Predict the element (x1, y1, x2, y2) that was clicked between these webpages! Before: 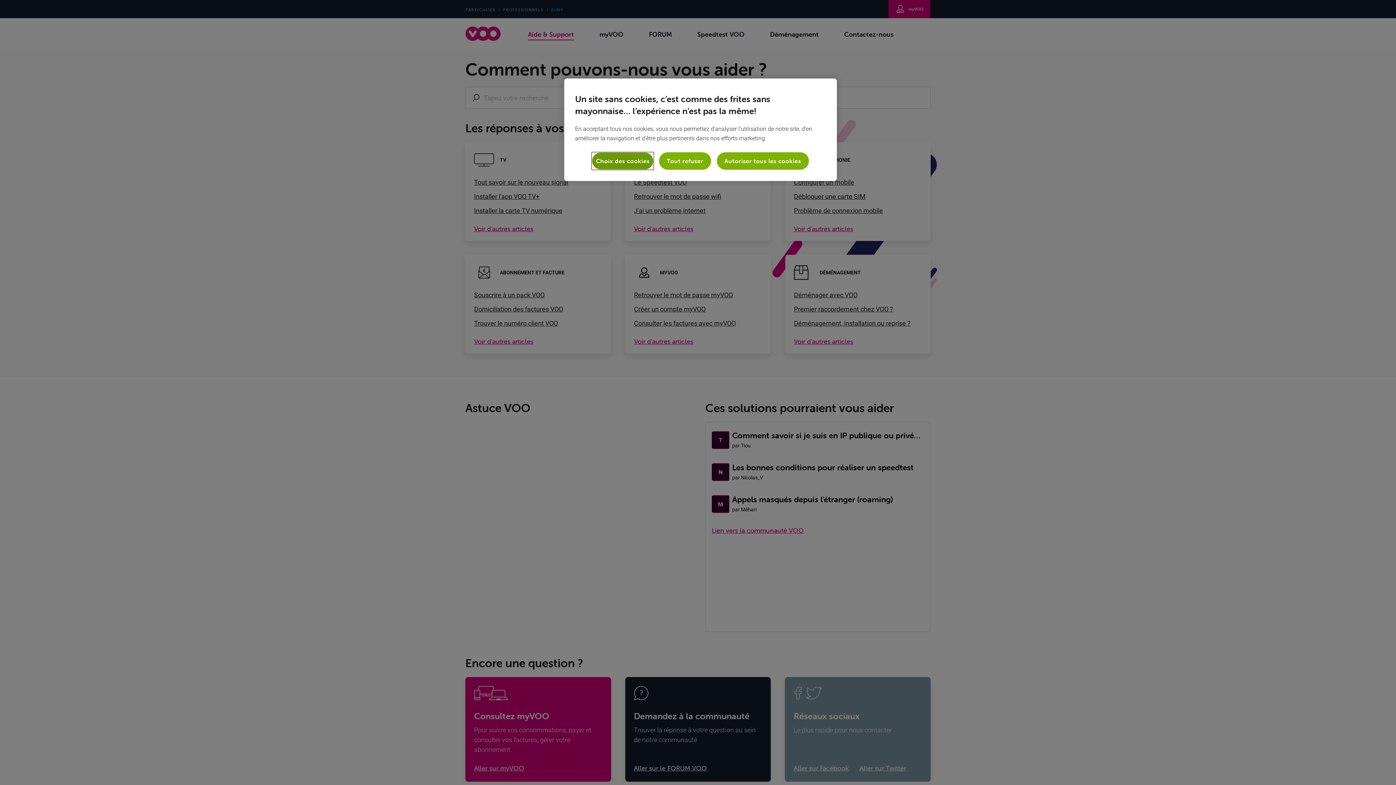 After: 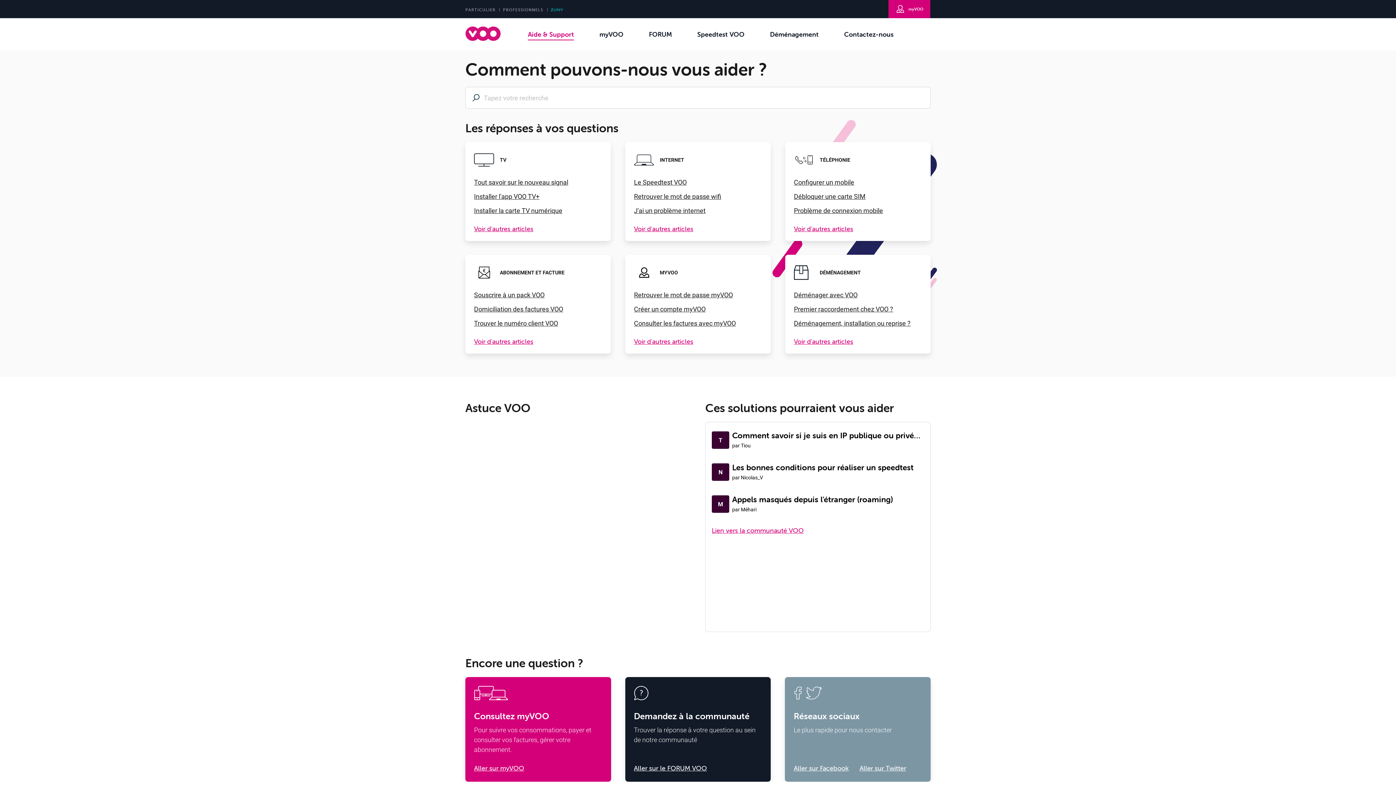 Action: bbox: (659, 152, 711, 169) label: Tout refuser